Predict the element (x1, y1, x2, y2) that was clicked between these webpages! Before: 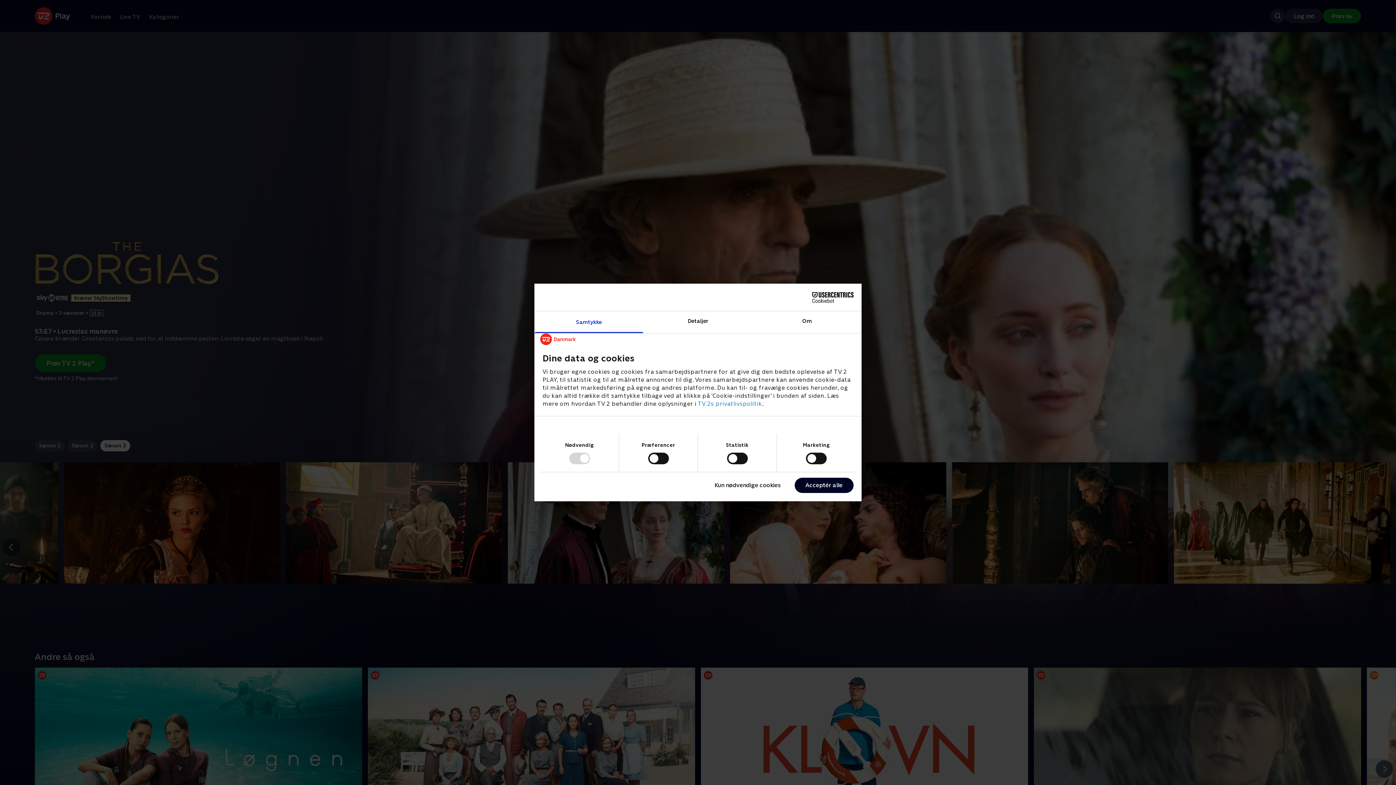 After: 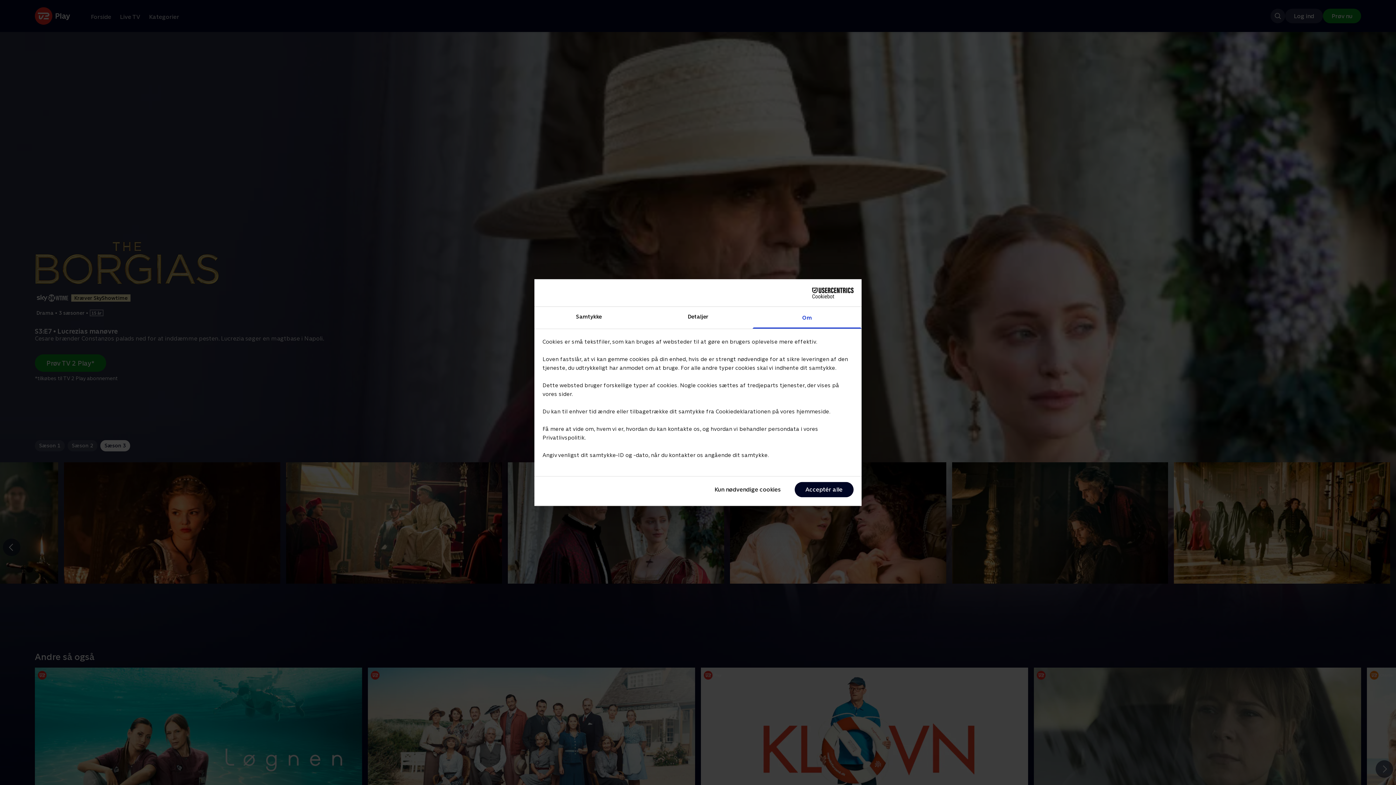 Action: bbox: (752, 311, 861, 333) label: Om